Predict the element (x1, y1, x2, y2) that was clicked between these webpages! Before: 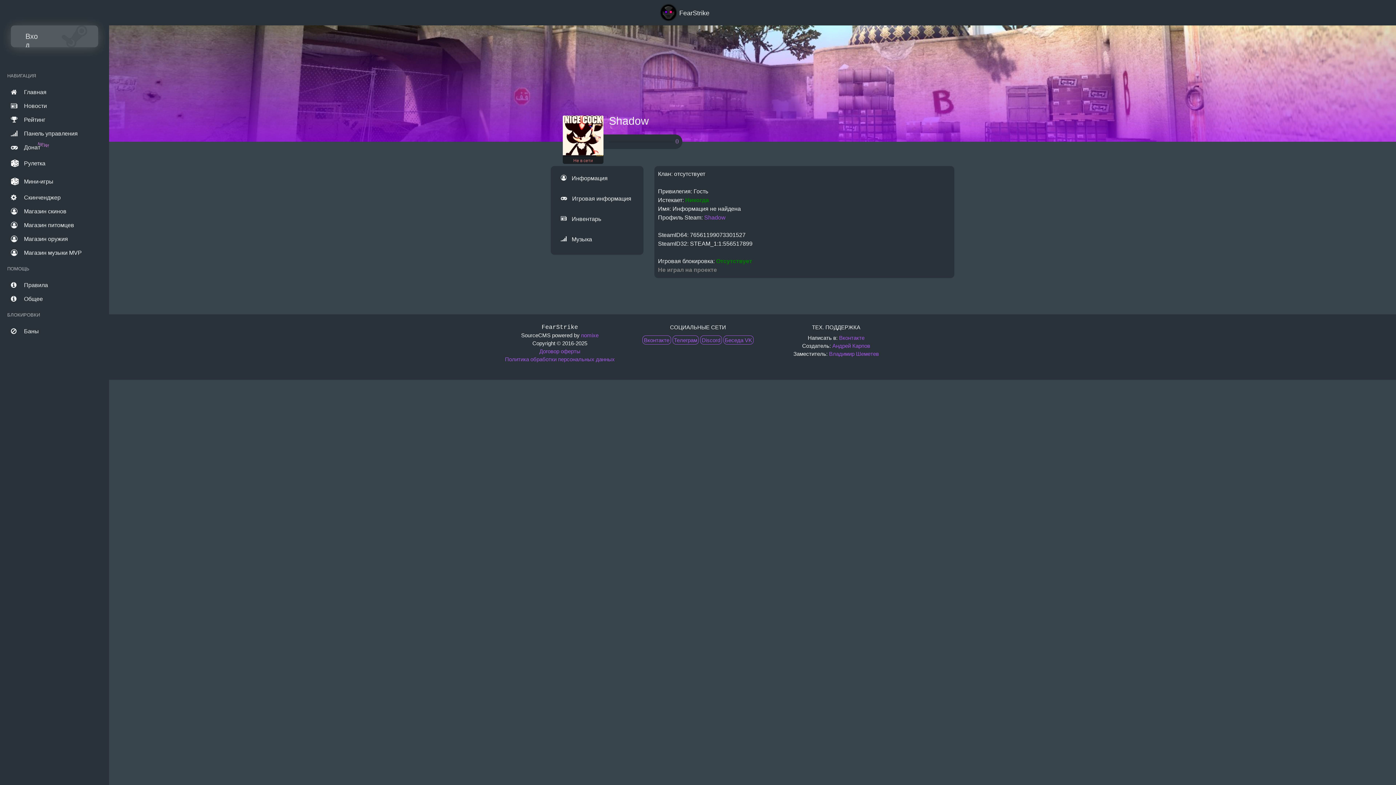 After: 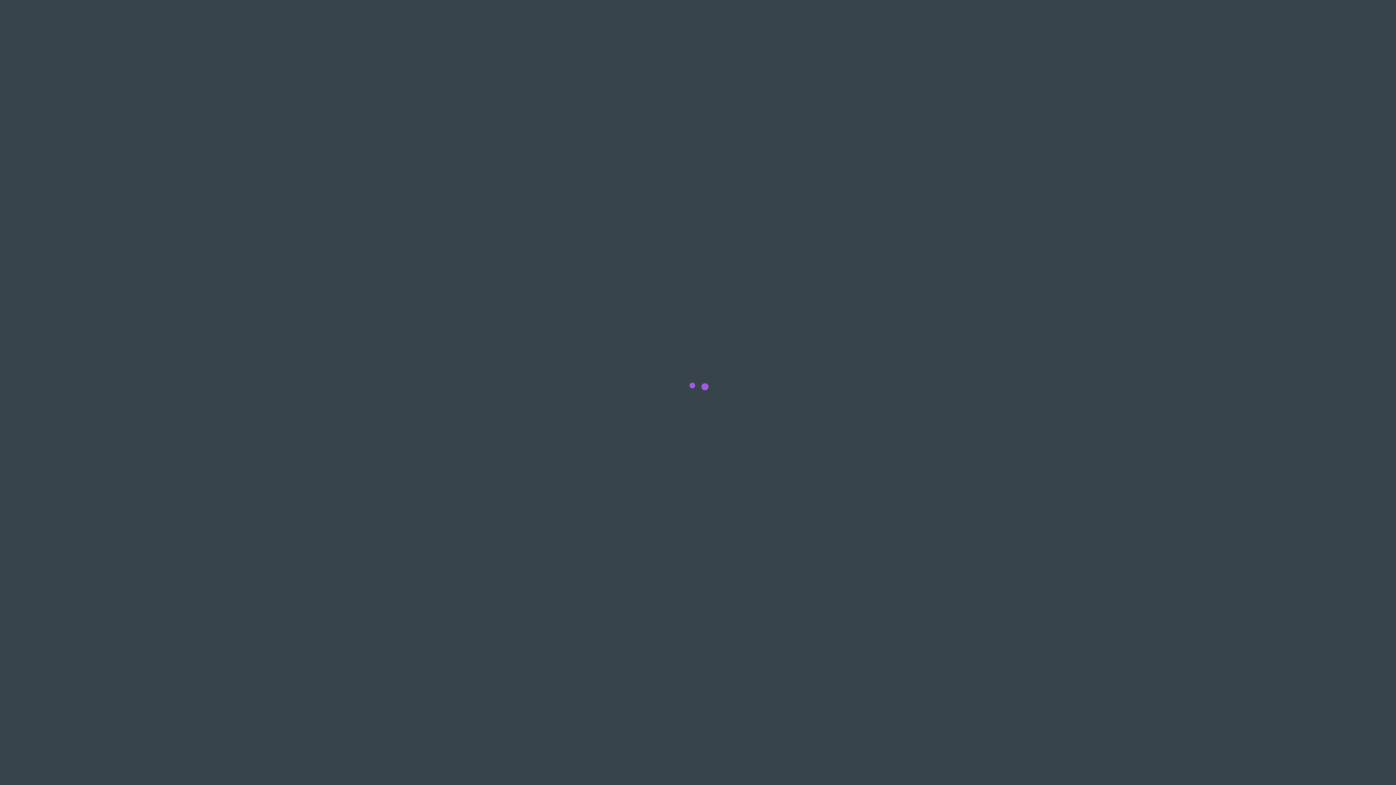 Action: label: Магазин музыки MVP bbox: (7, 245, 101, 259)